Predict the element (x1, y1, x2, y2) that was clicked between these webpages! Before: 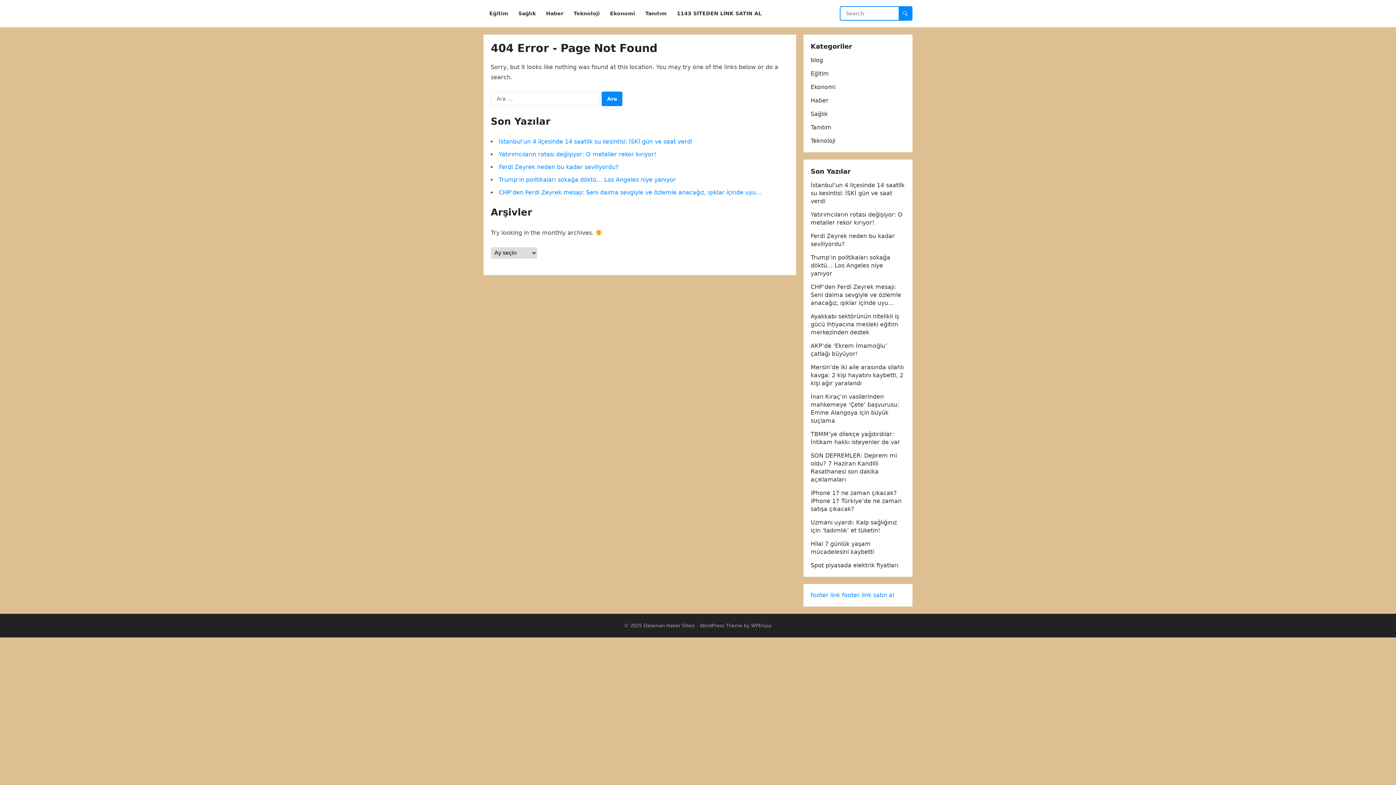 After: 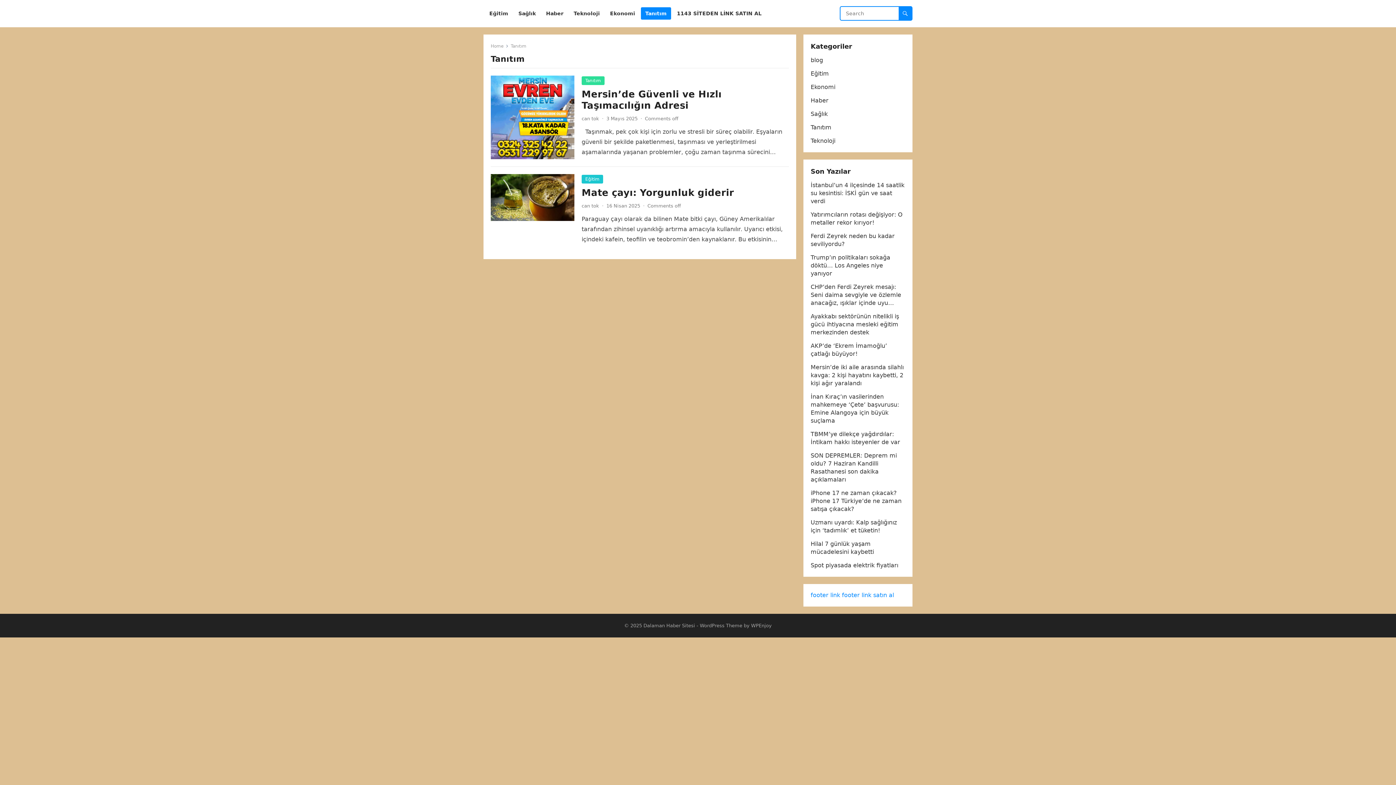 Action: label: Tanıtım bbox: (810, 124, 831, 130)